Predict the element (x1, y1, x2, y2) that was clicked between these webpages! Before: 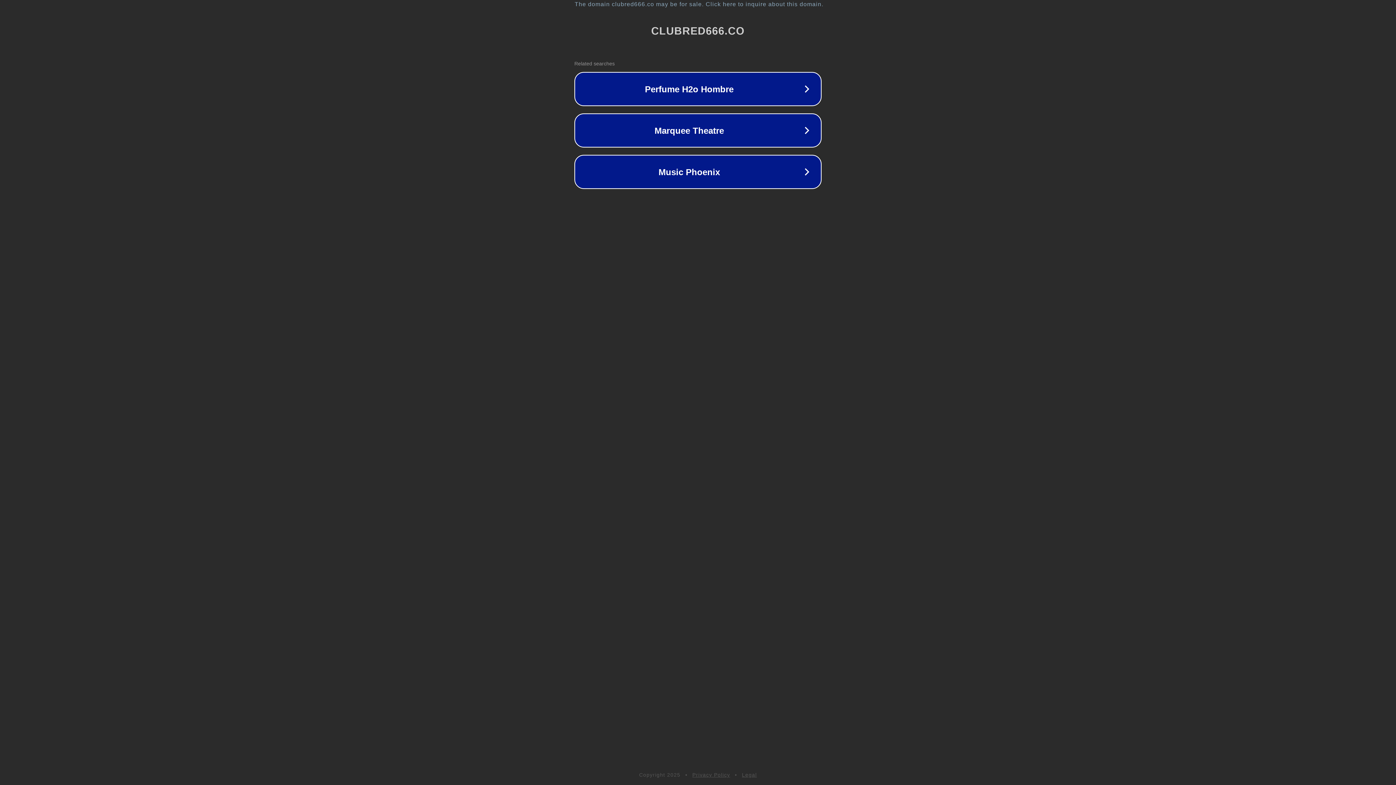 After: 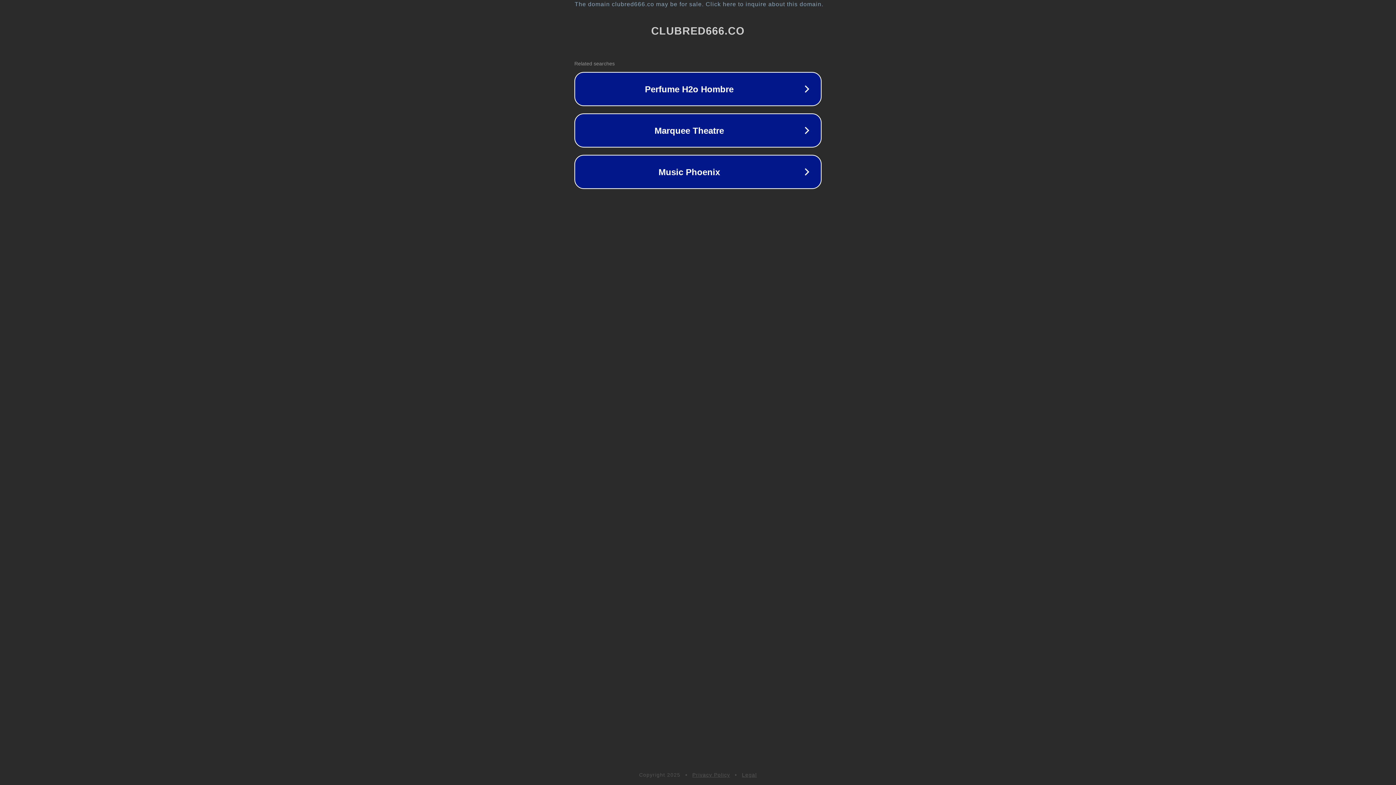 Action: bbox: (742, 772, 757, 778) label: Legal